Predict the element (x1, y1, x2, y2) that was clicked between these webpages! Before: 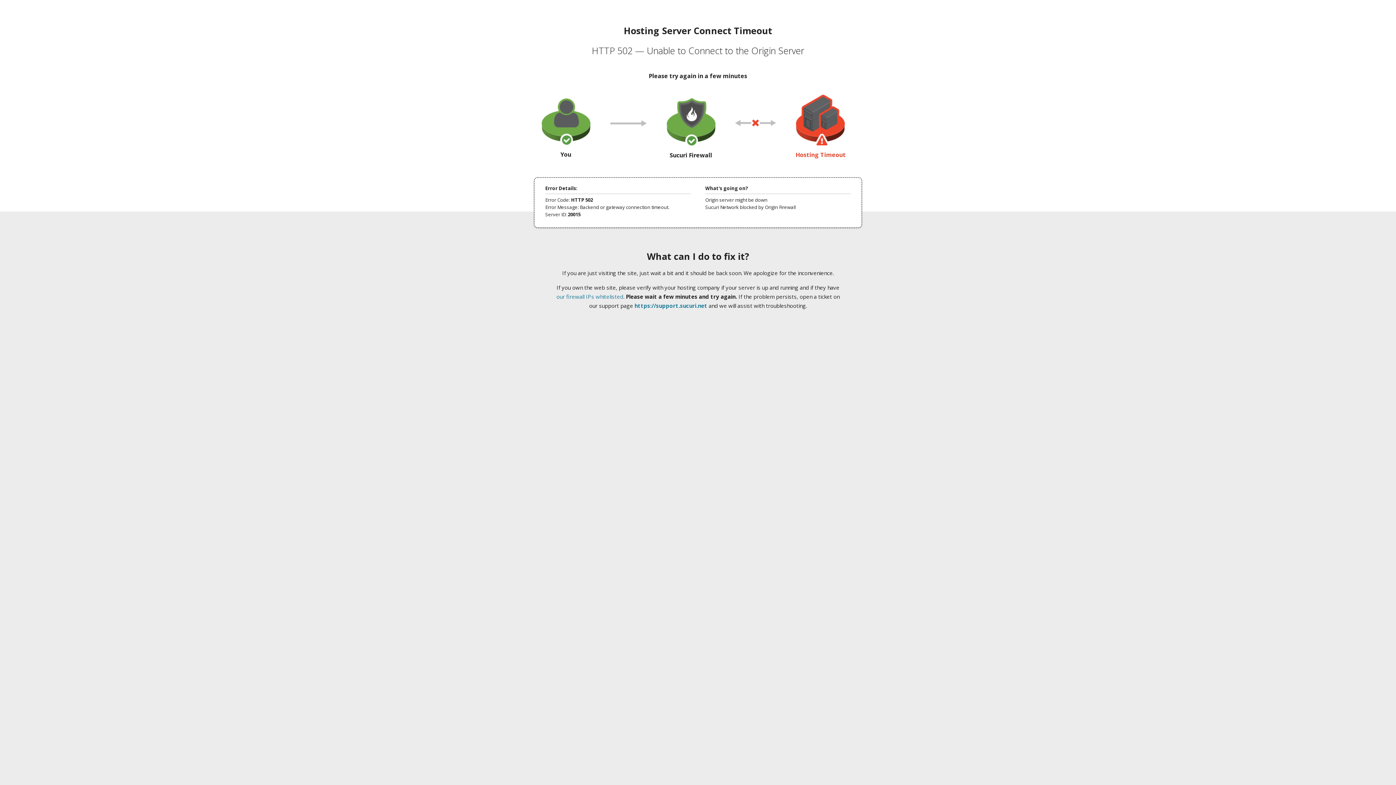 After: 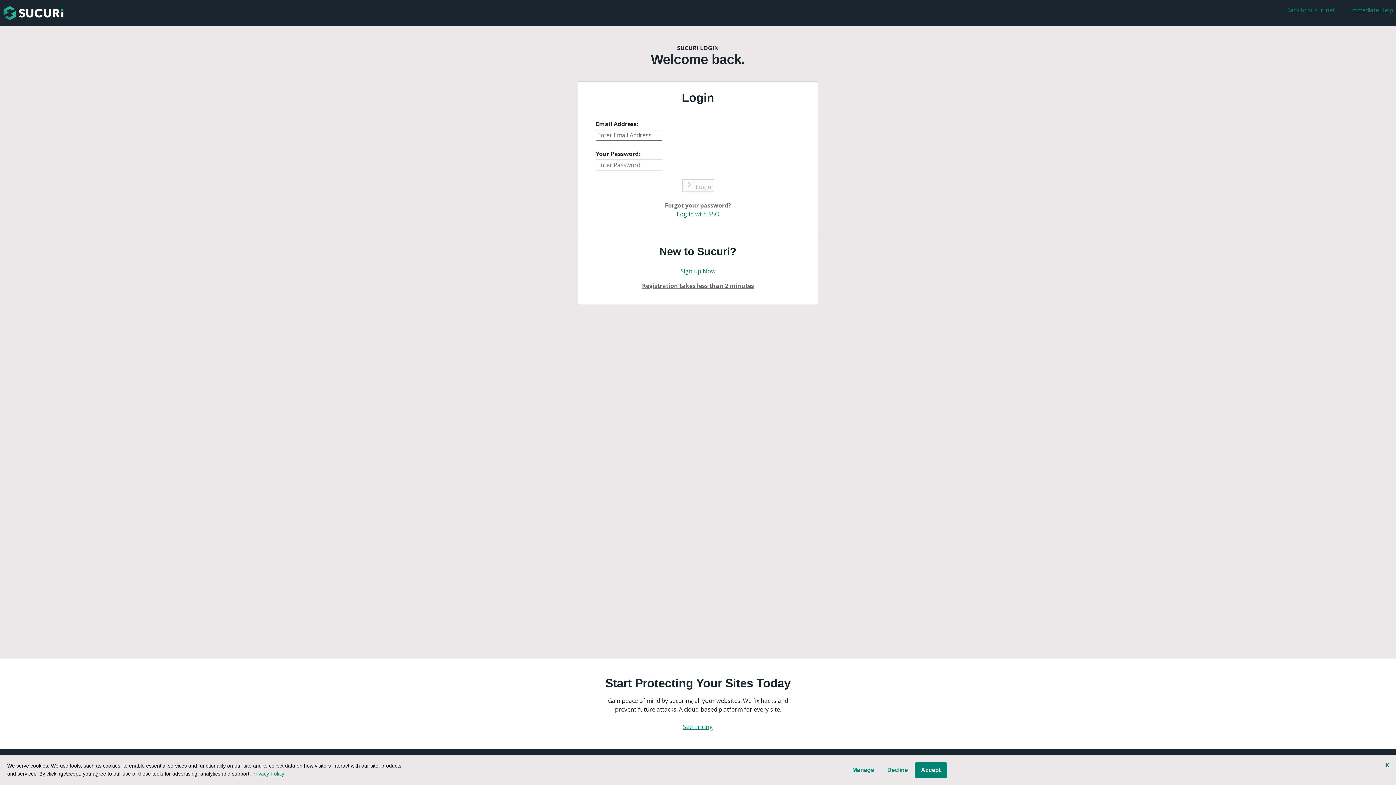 Action: bbox: (634, 302, 707, 309) label: https://support.sucuri.net